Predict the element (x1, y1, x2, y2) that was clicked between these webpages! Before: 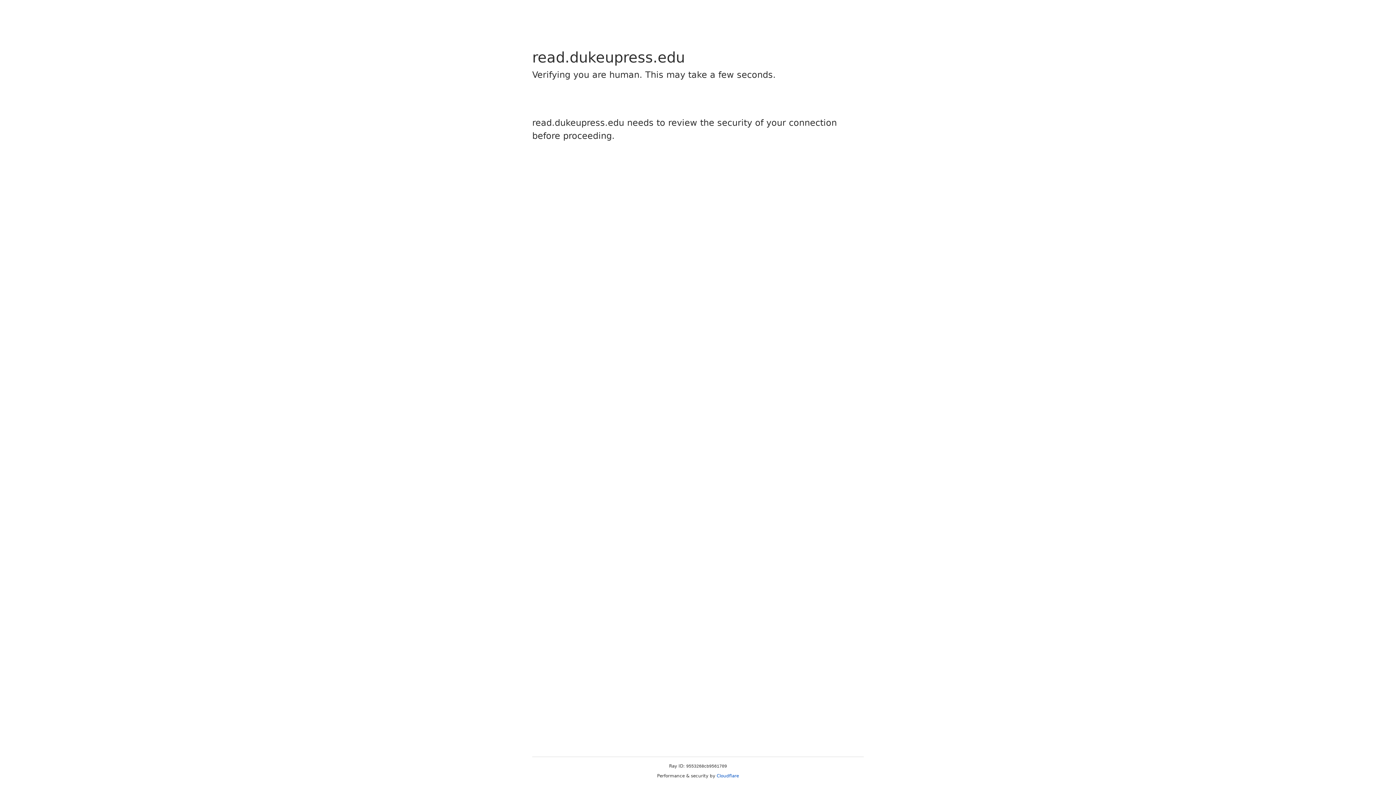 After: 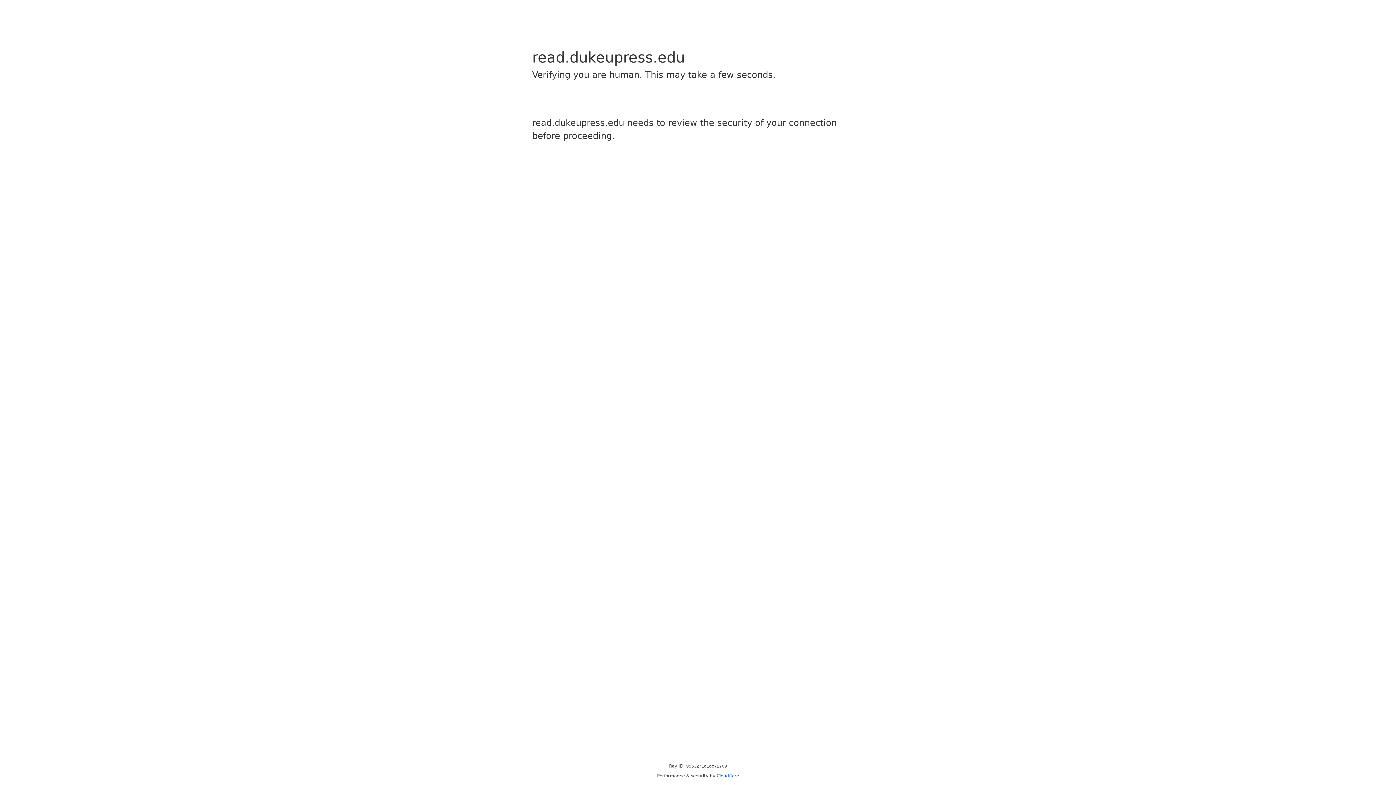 Action: bbox: (716, 773, 739, 778) label: Cloudflare